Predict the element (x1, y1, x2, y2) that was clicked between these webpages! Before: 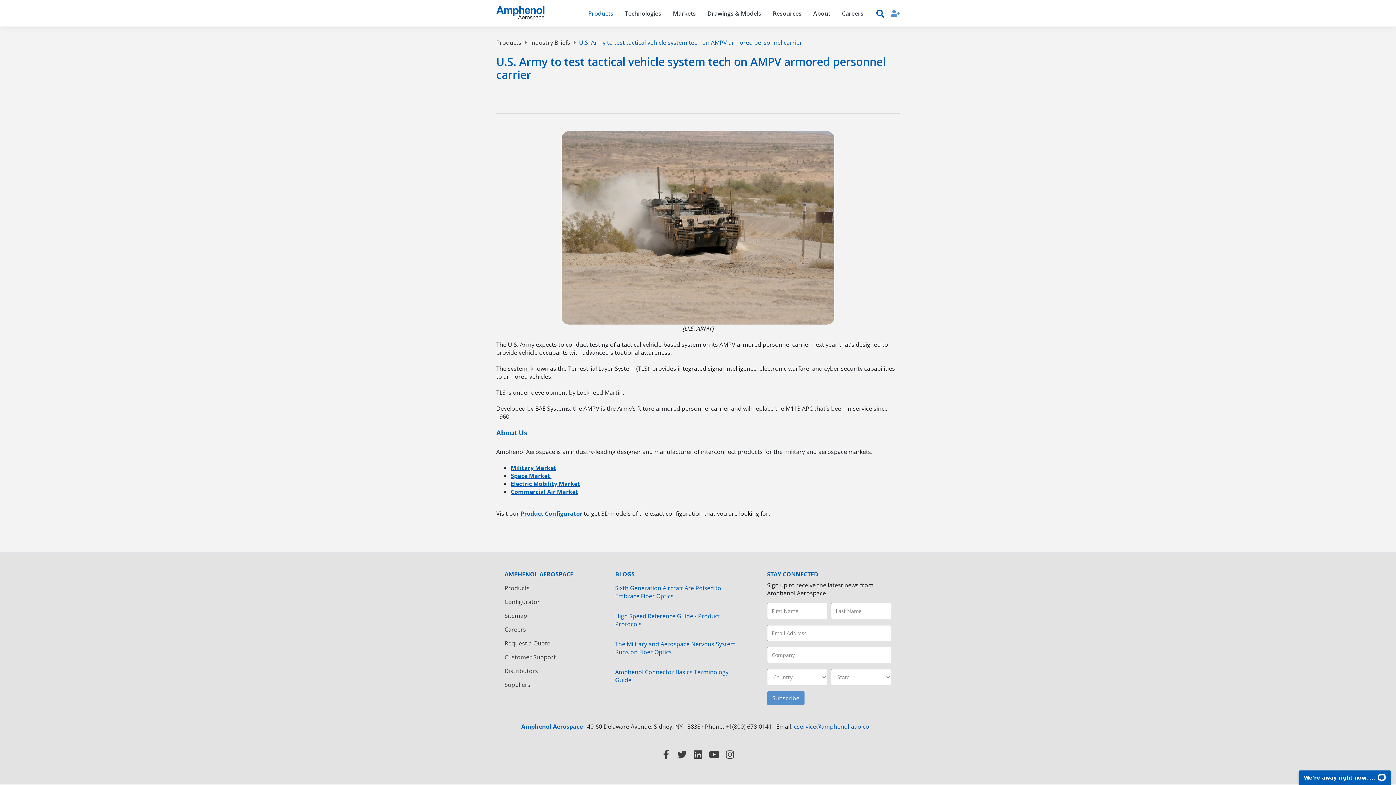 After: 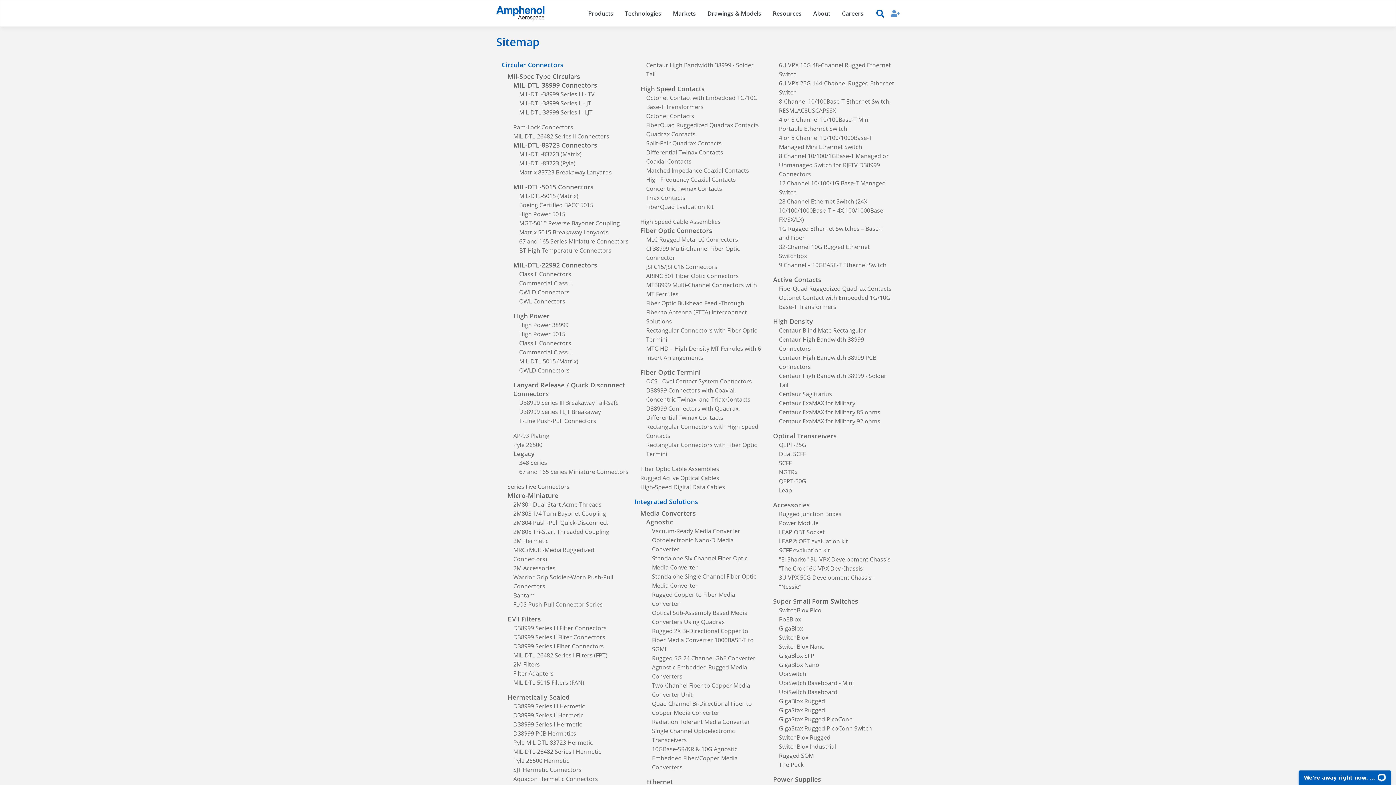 Action: label: Sitemap bbox: (504, 611, 527, 619)